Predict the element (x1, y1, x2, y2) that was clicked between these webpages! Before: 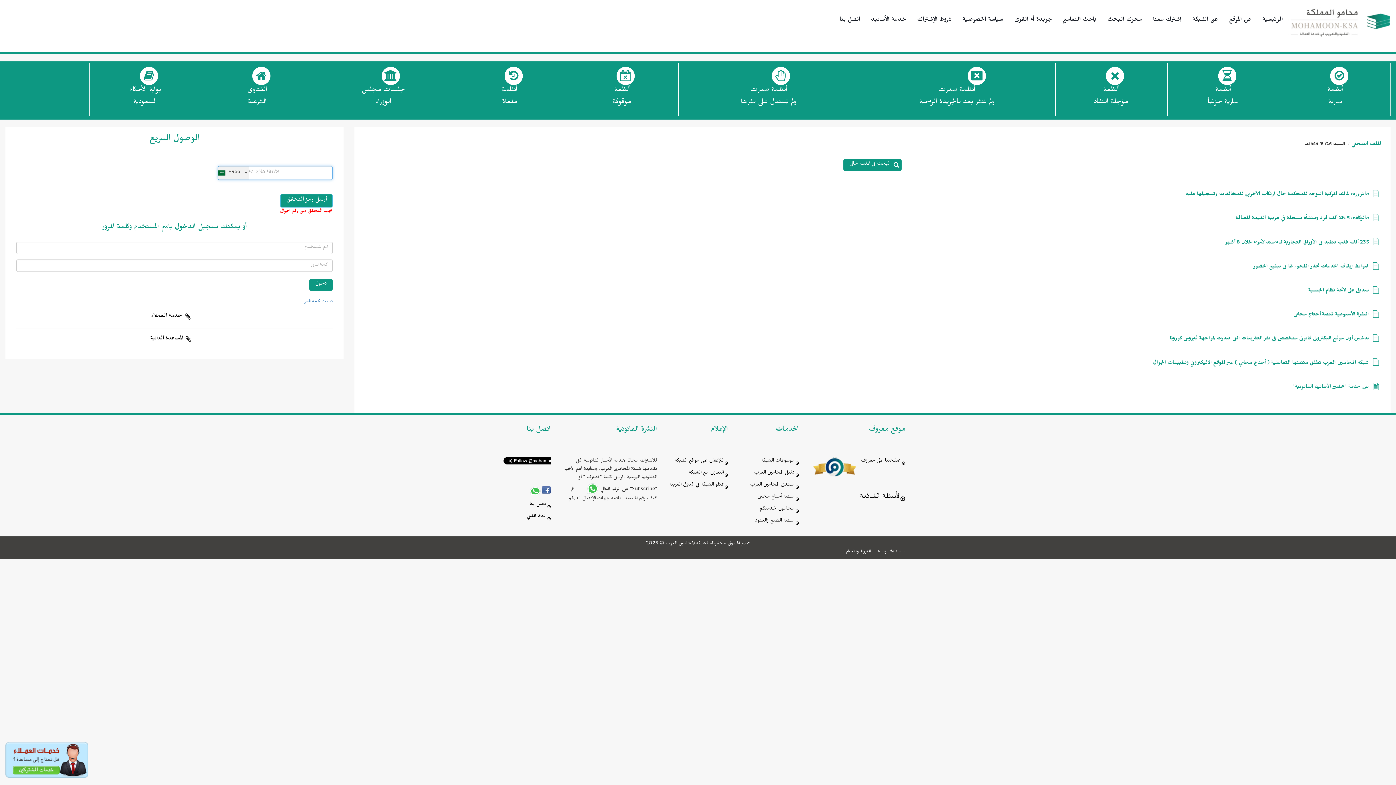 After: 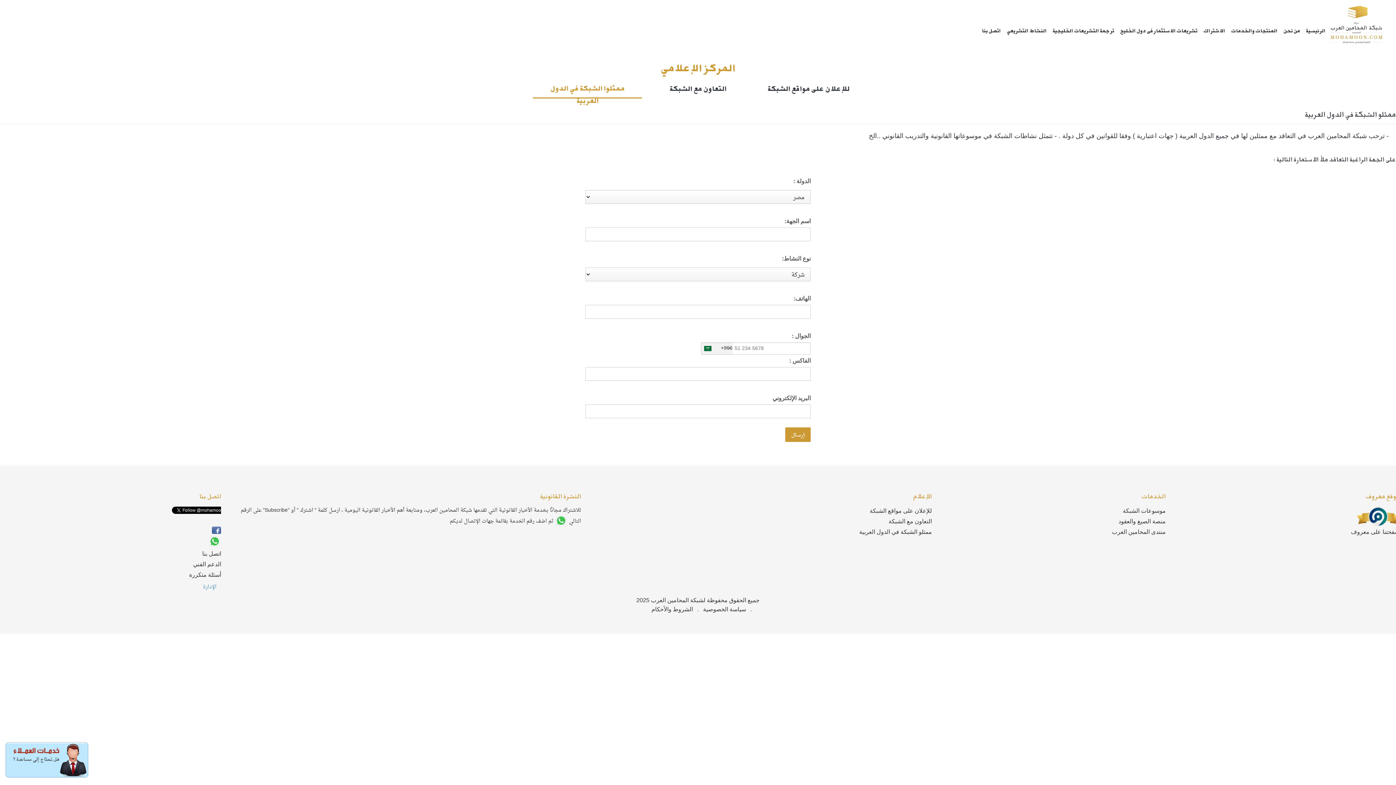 Action: label: ممثلو الشبكة في الدول العربية bbox: (669, 482, 728, 492)